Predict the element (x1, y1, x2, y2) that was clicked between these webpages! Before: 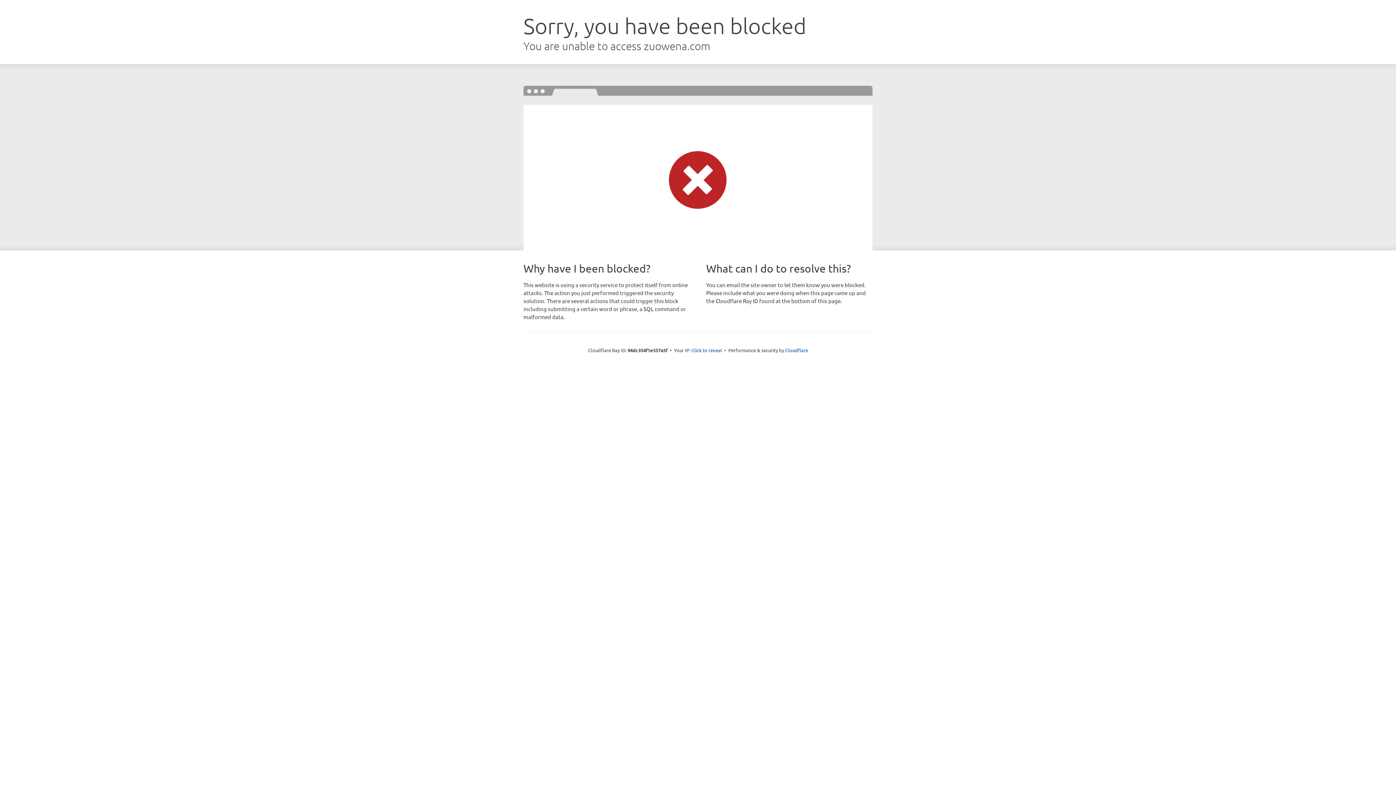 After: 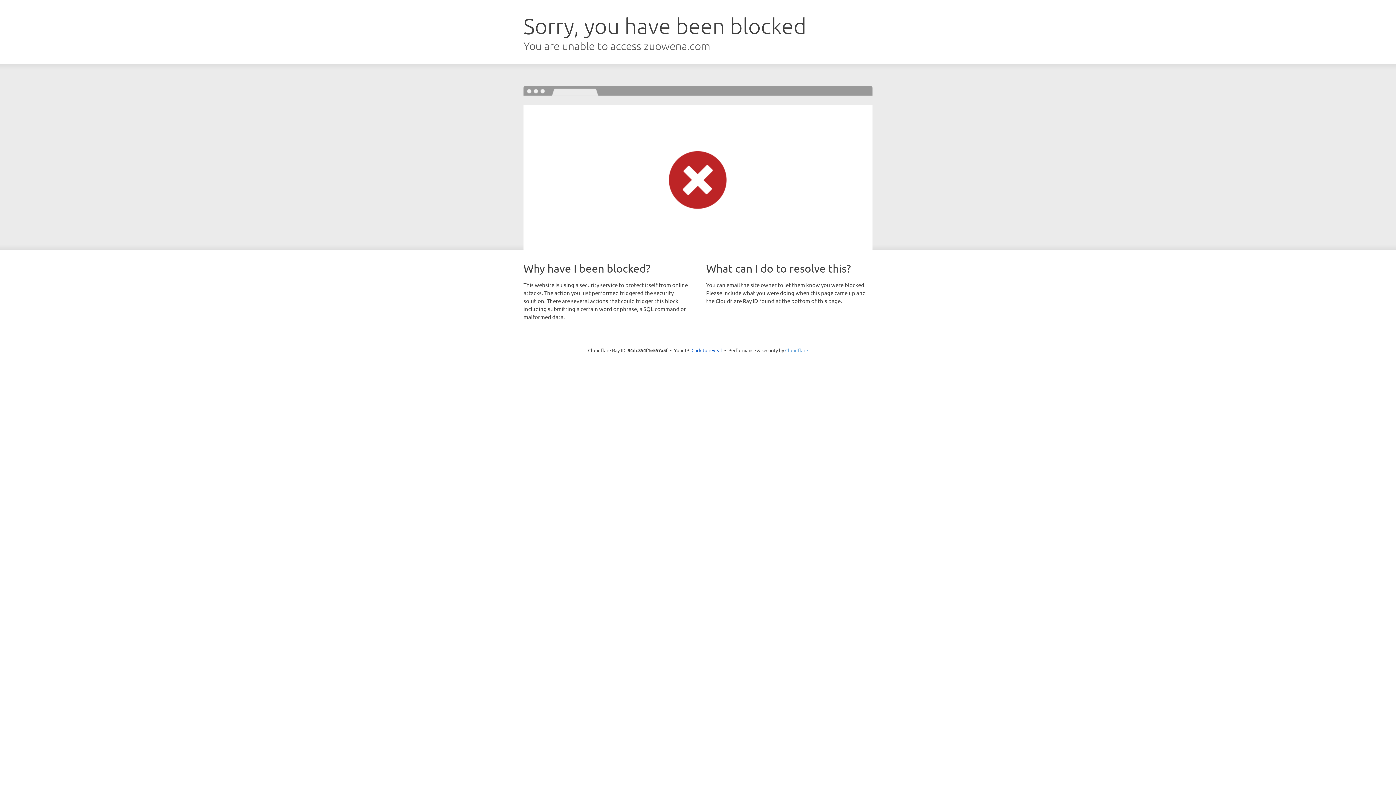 Action: bbox: (785, 347, 808, 353) label: Cloudflare